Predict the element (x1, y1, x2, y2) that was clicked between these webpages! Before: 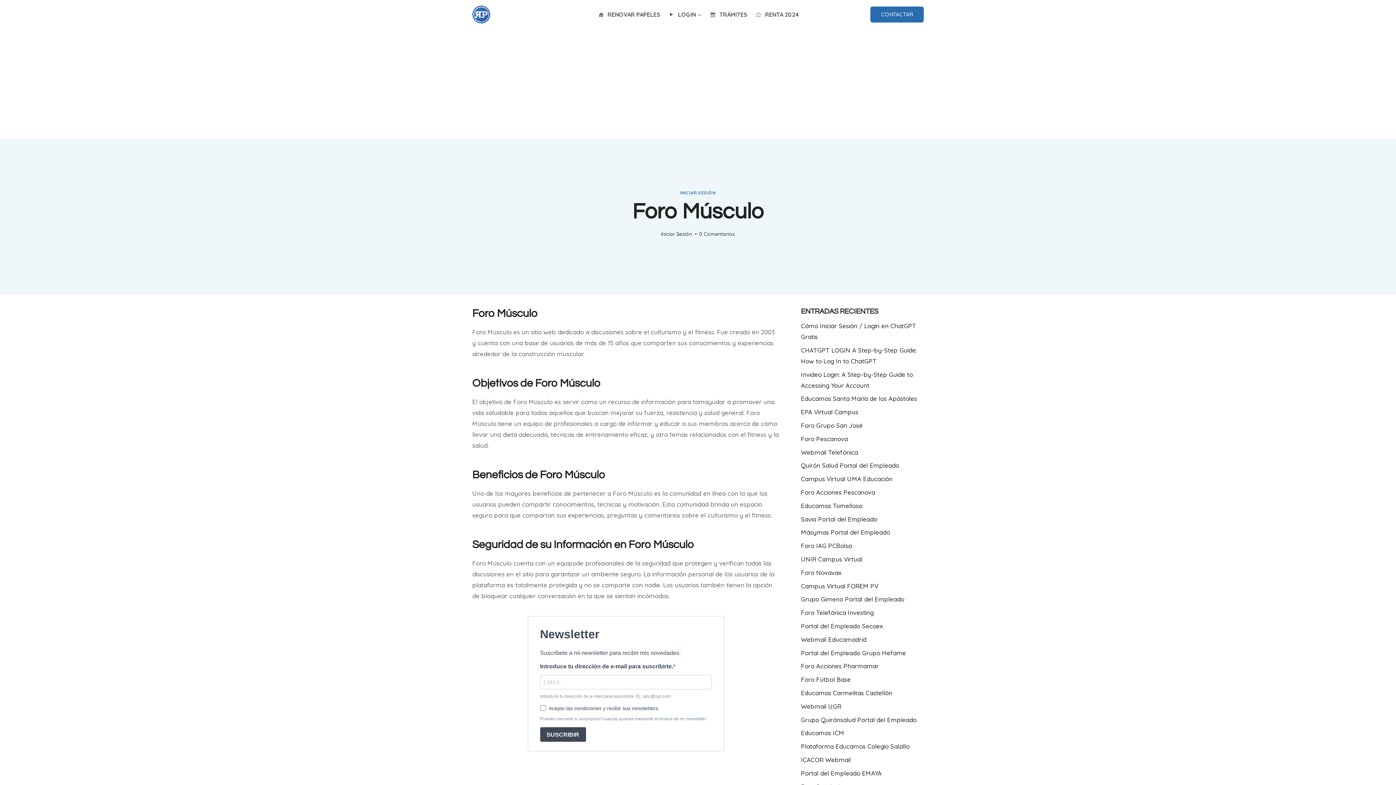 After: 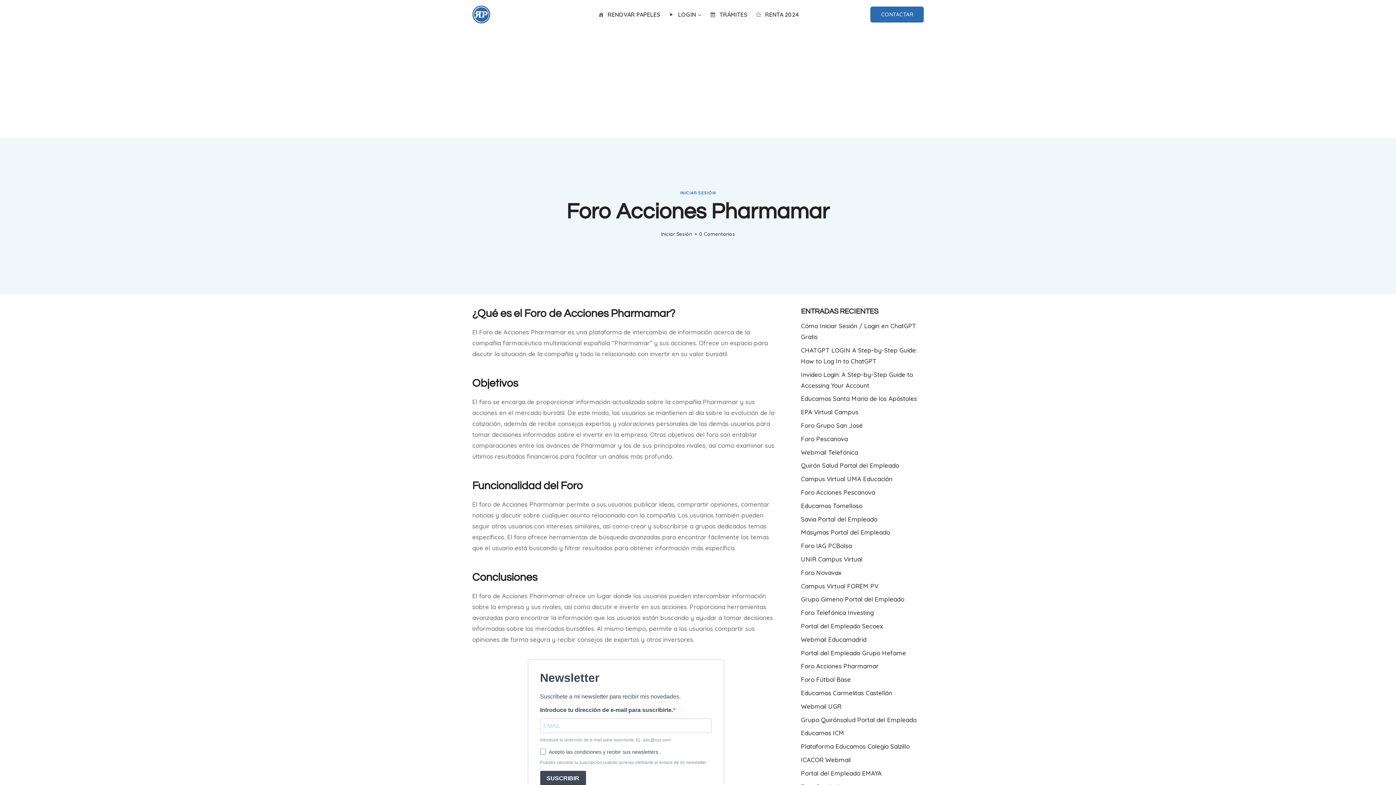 Action: bbox: (801, 662, 878, 670) label: Foro Acciones Pharmamar